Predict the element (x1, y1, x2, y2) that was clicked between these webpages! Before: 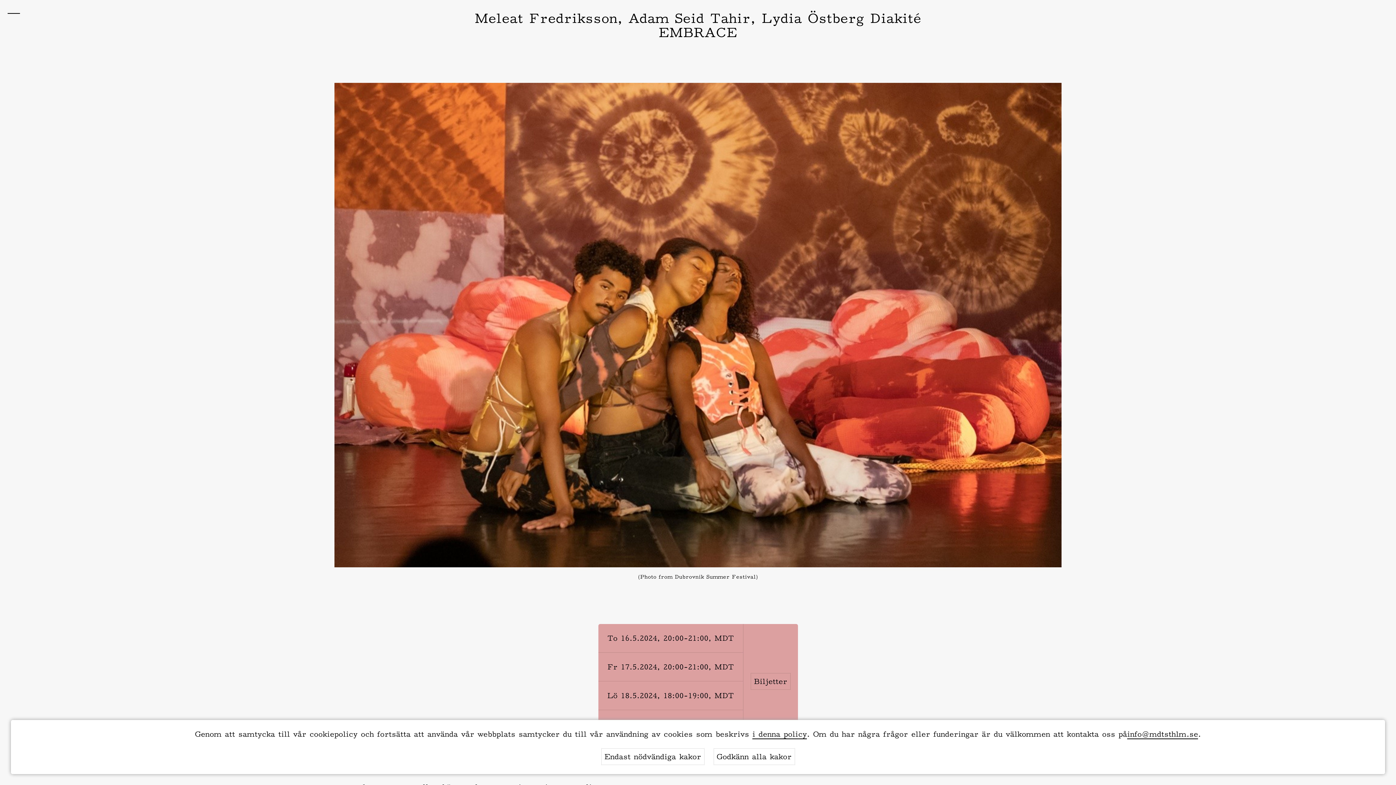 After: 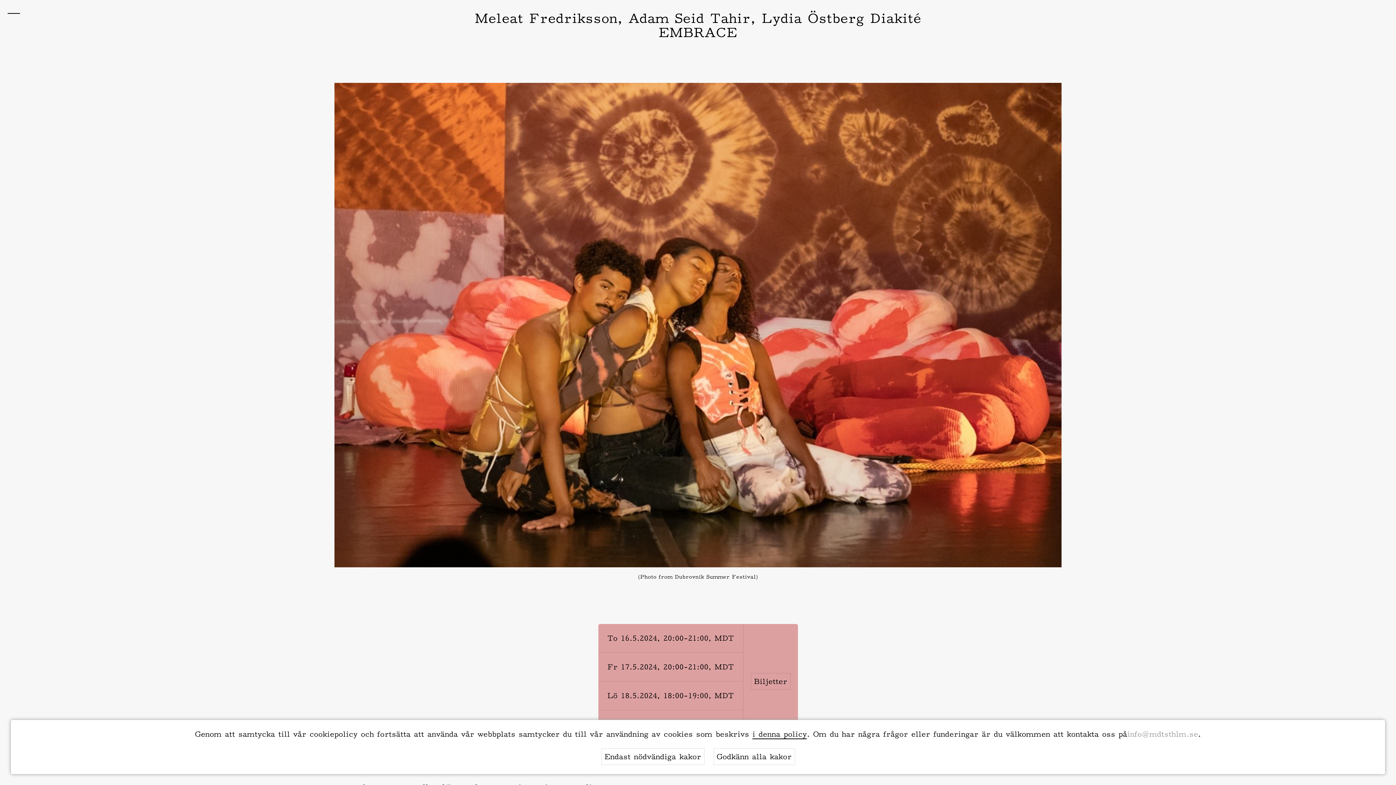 Action: bbox: (1127, 729, 1198, 739) label: info@mdtsthlm.se